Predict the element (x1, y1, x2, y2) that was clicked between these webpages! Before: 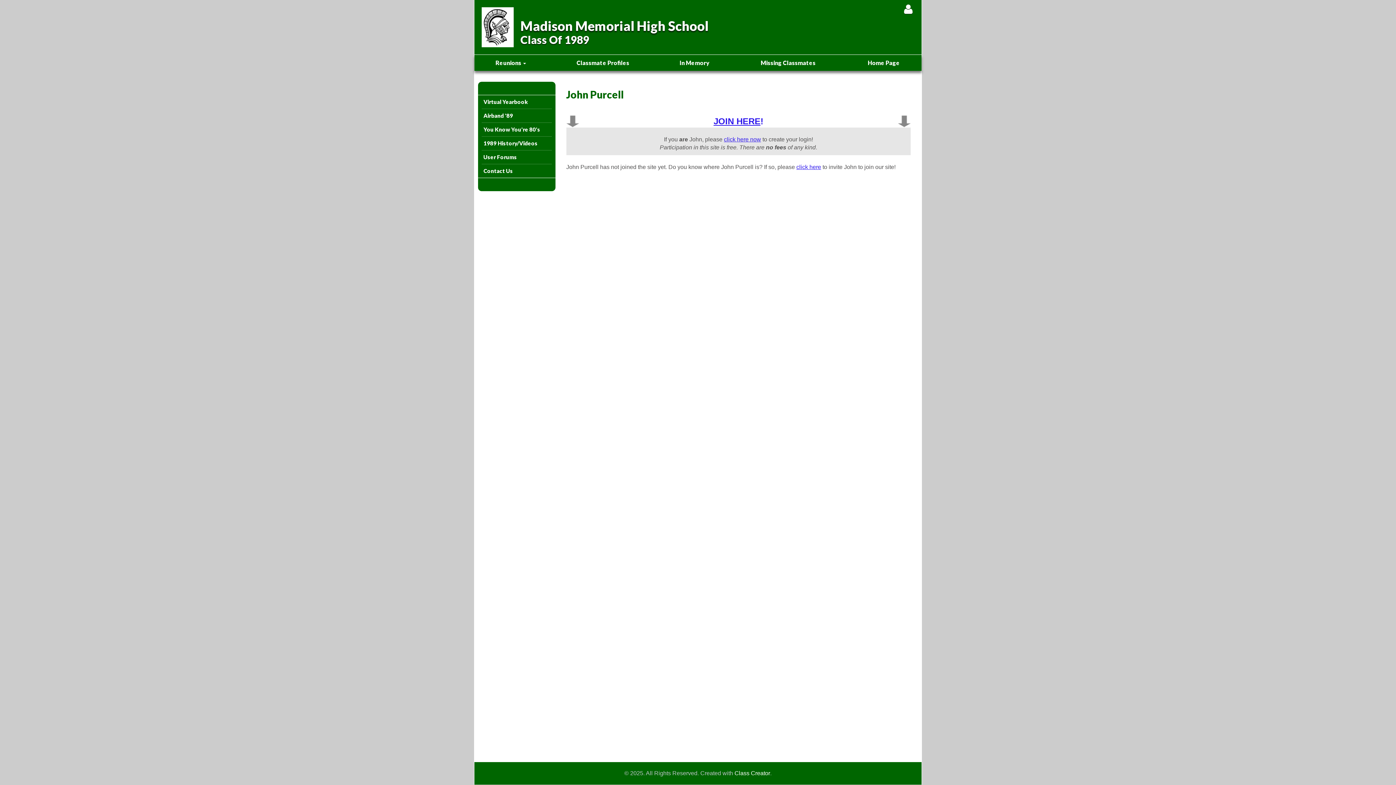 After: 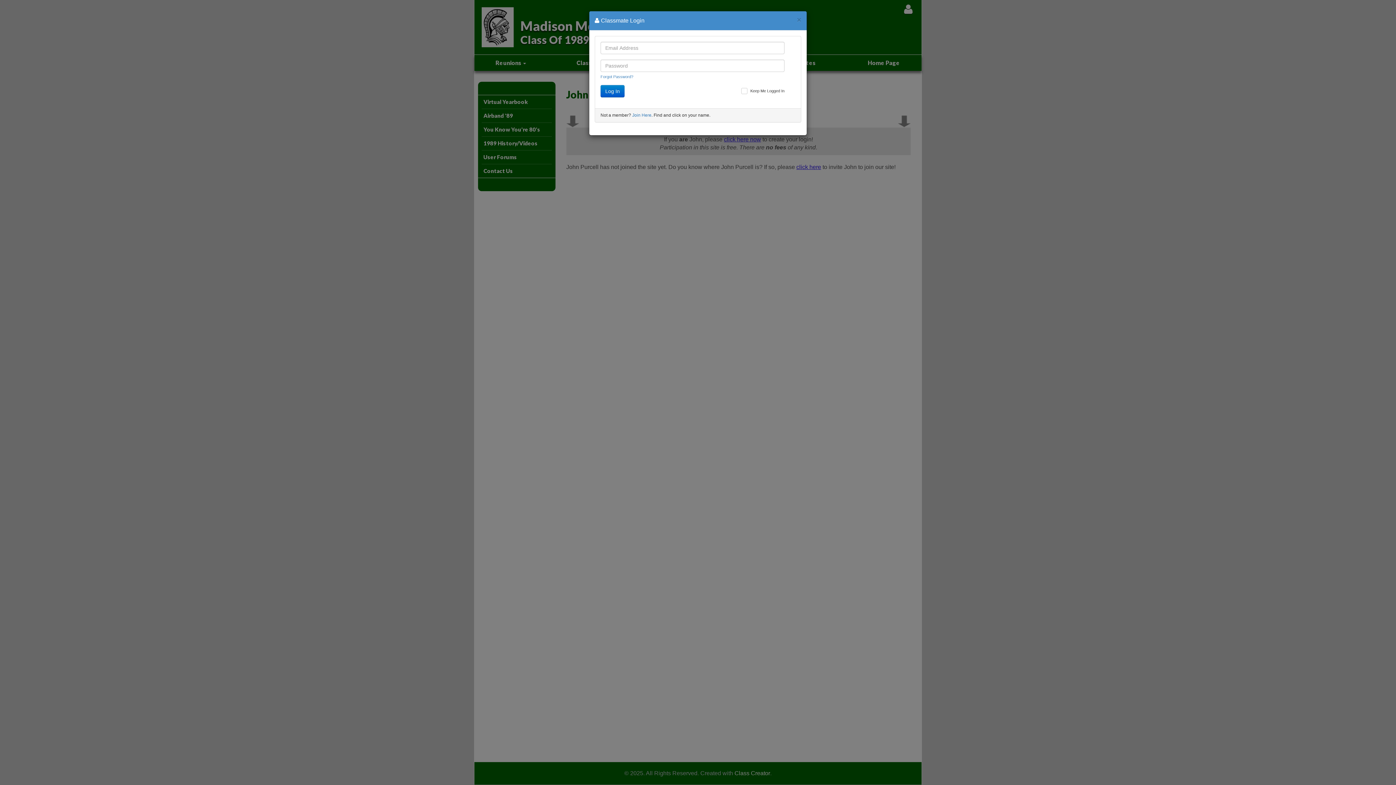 Action: bbox: (899, 0, 918, 18)